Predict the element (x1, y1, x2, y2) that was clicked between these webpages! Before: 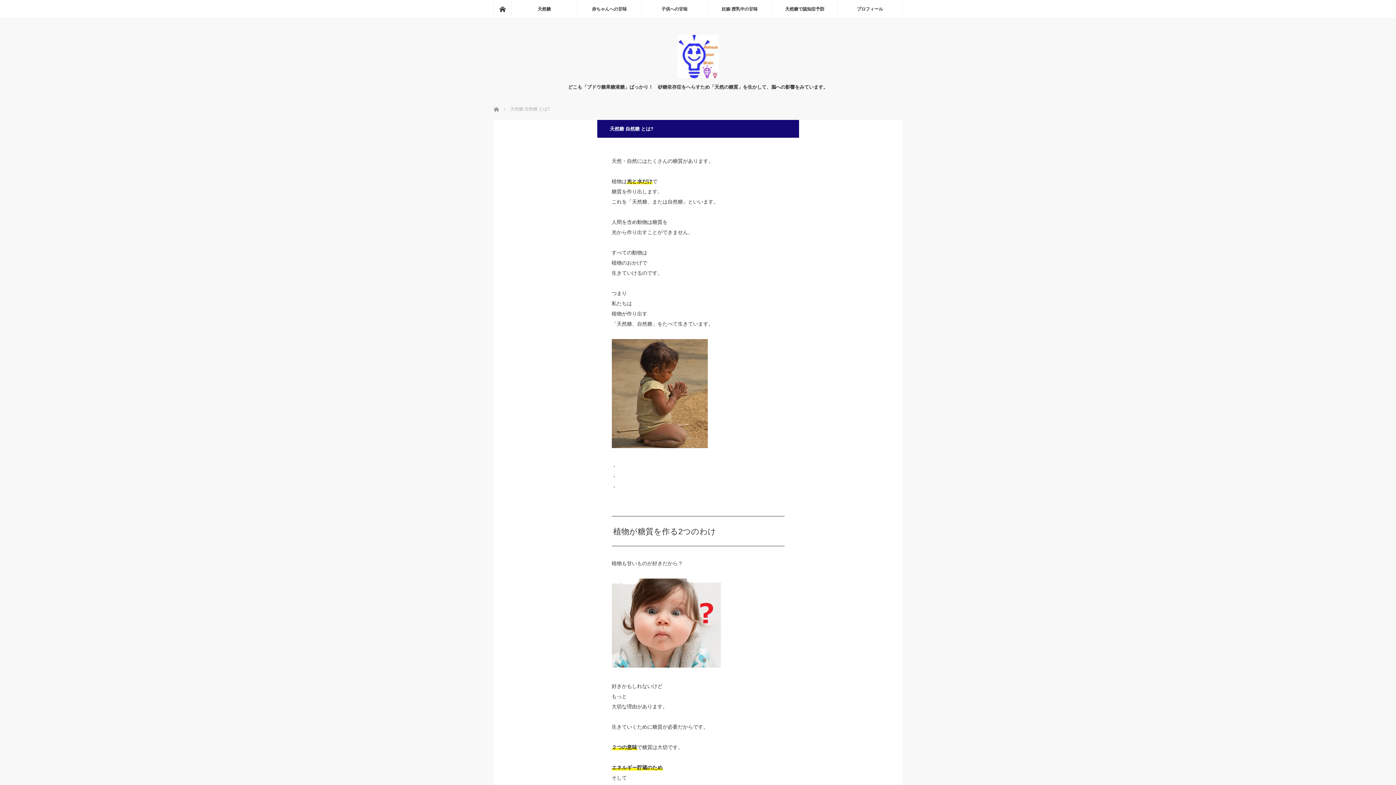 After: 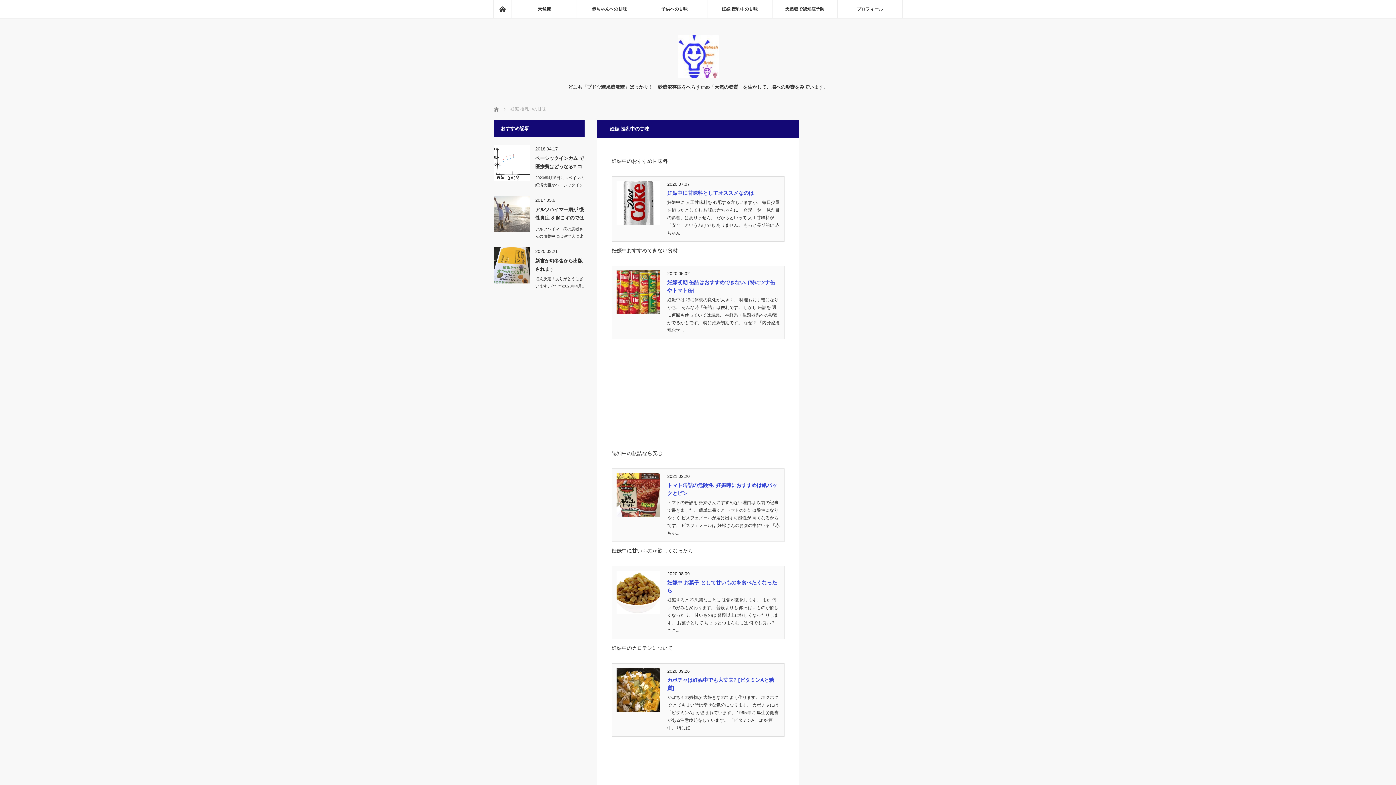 Action: bbox: (707, 0, 772, 18) label: 妊娠 授乳中の甘味